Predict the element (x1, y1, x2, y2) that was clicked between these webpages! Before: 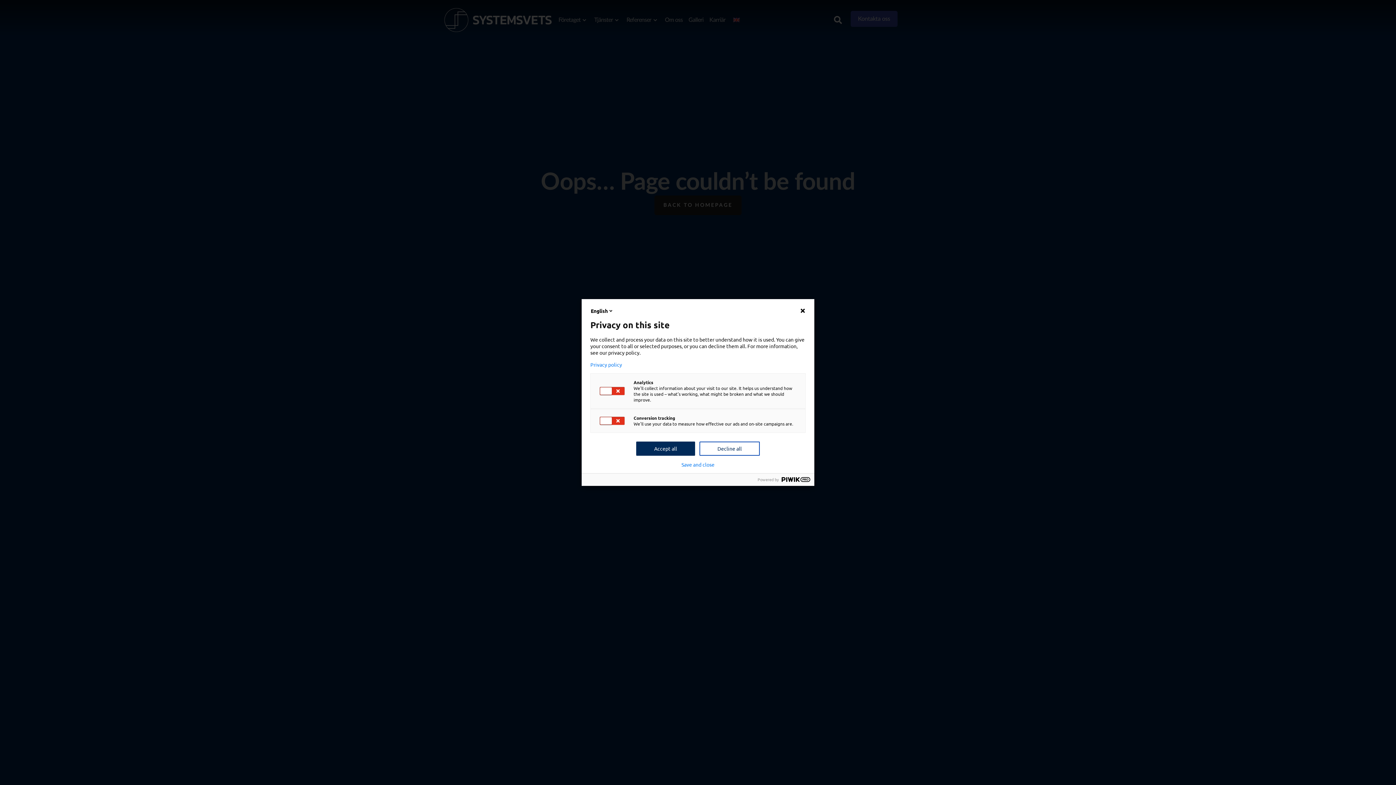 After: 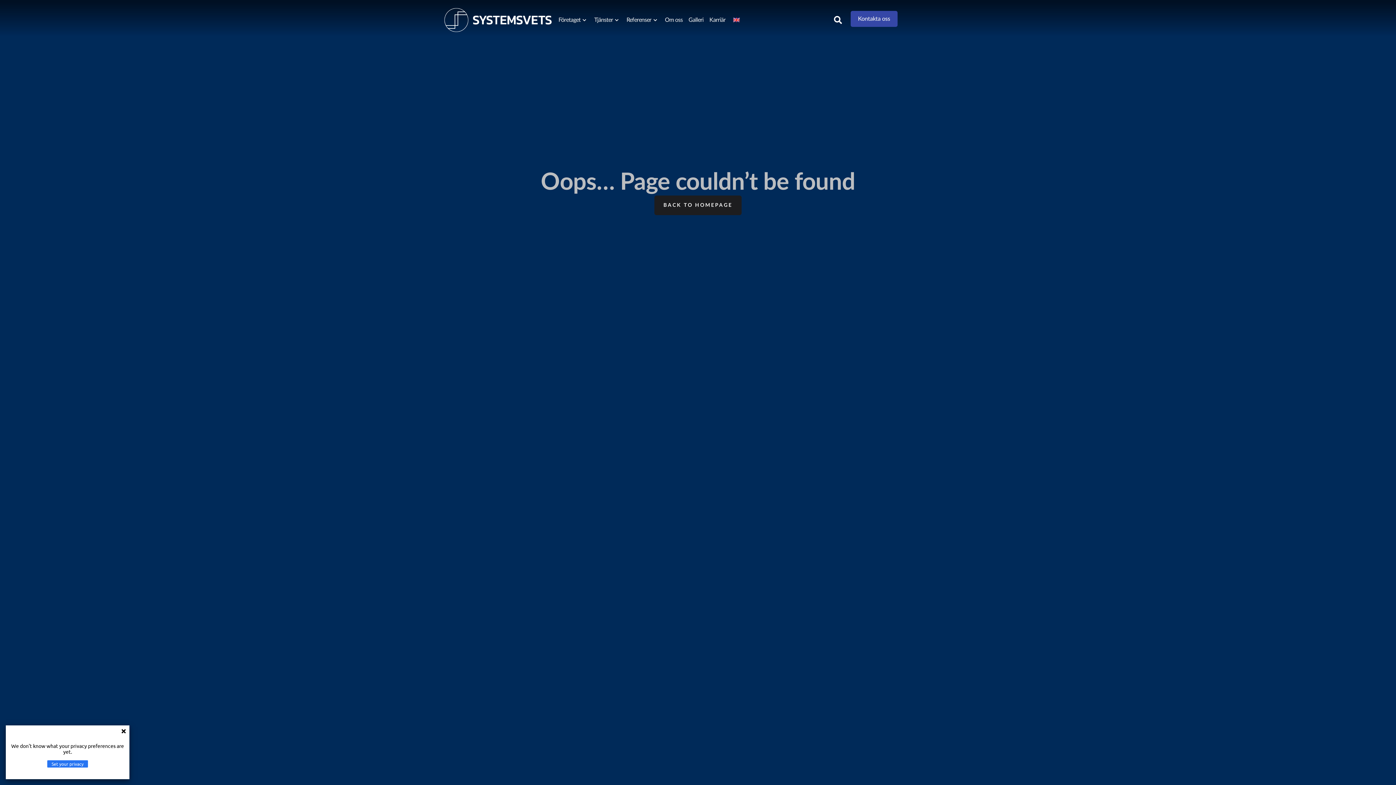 Action: bbox: (590, 361, 805, 367) label: Privacy policy